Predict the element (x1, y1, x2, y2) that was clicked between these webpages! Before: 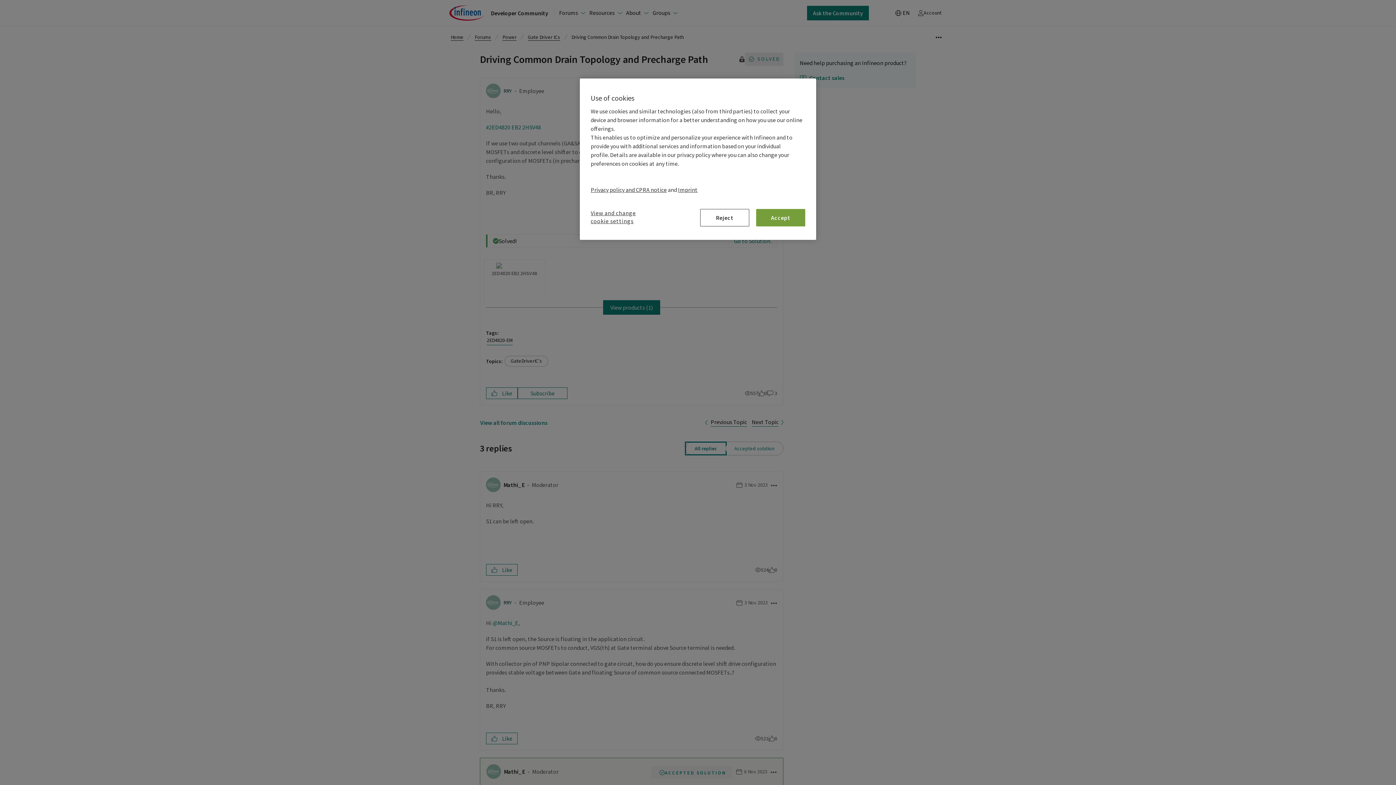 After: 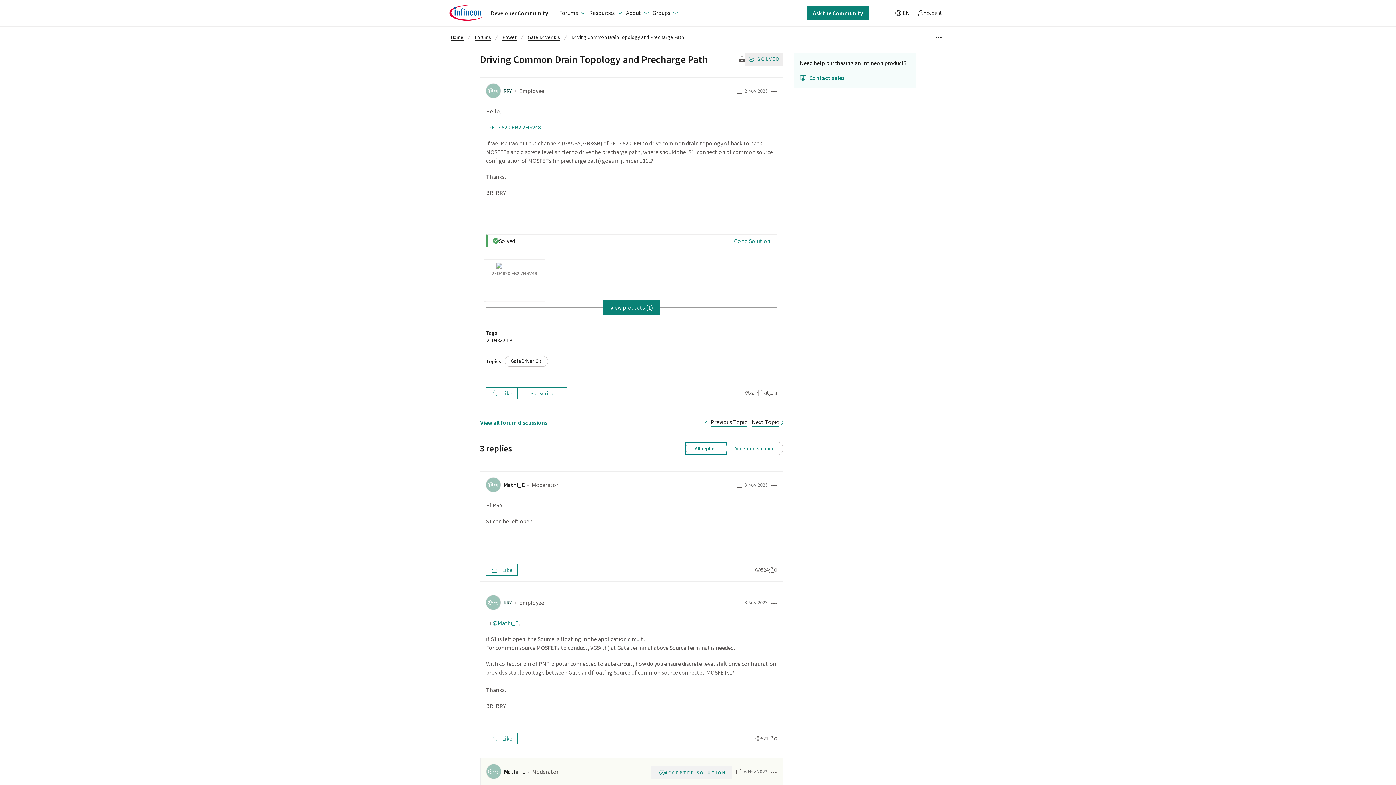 Action: label: Reject bbox: (700, 209, 749, 226)